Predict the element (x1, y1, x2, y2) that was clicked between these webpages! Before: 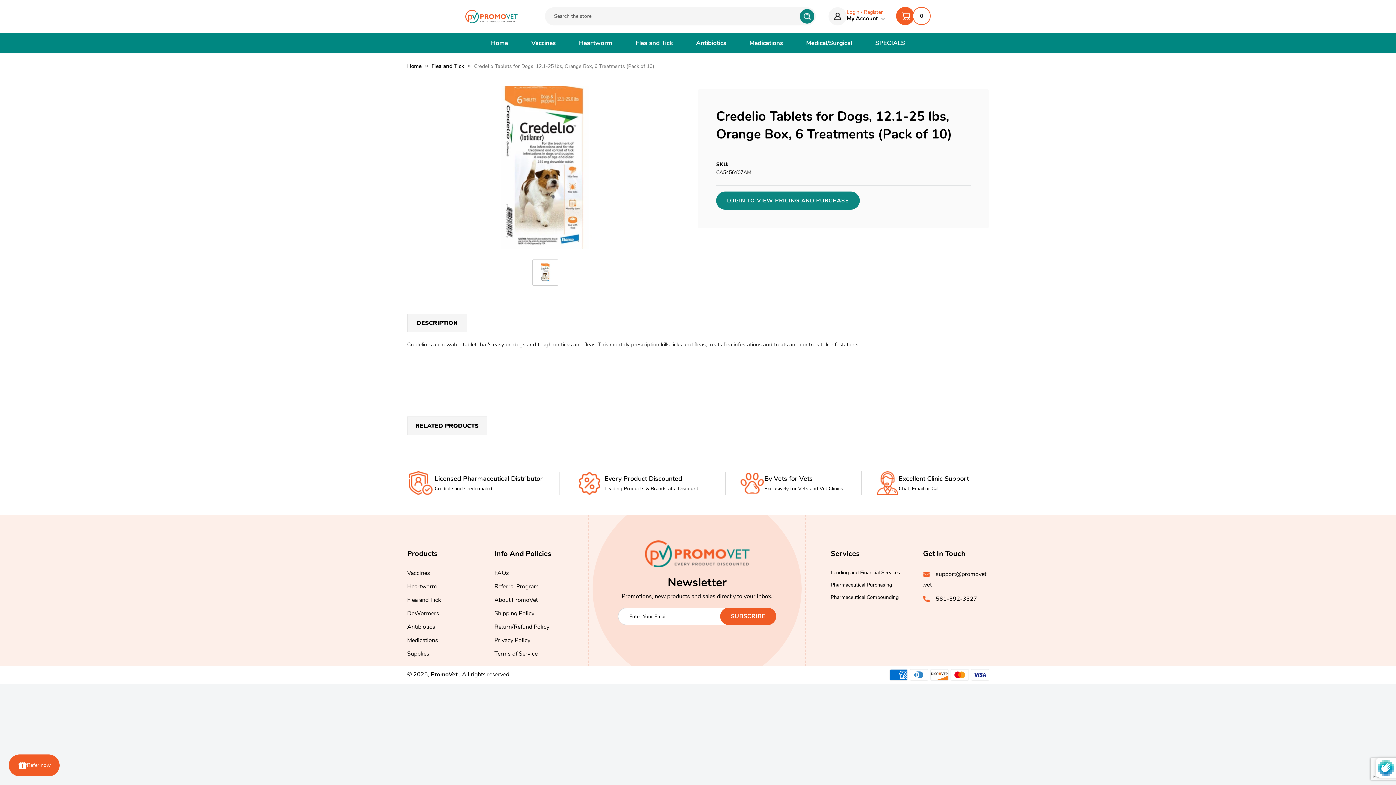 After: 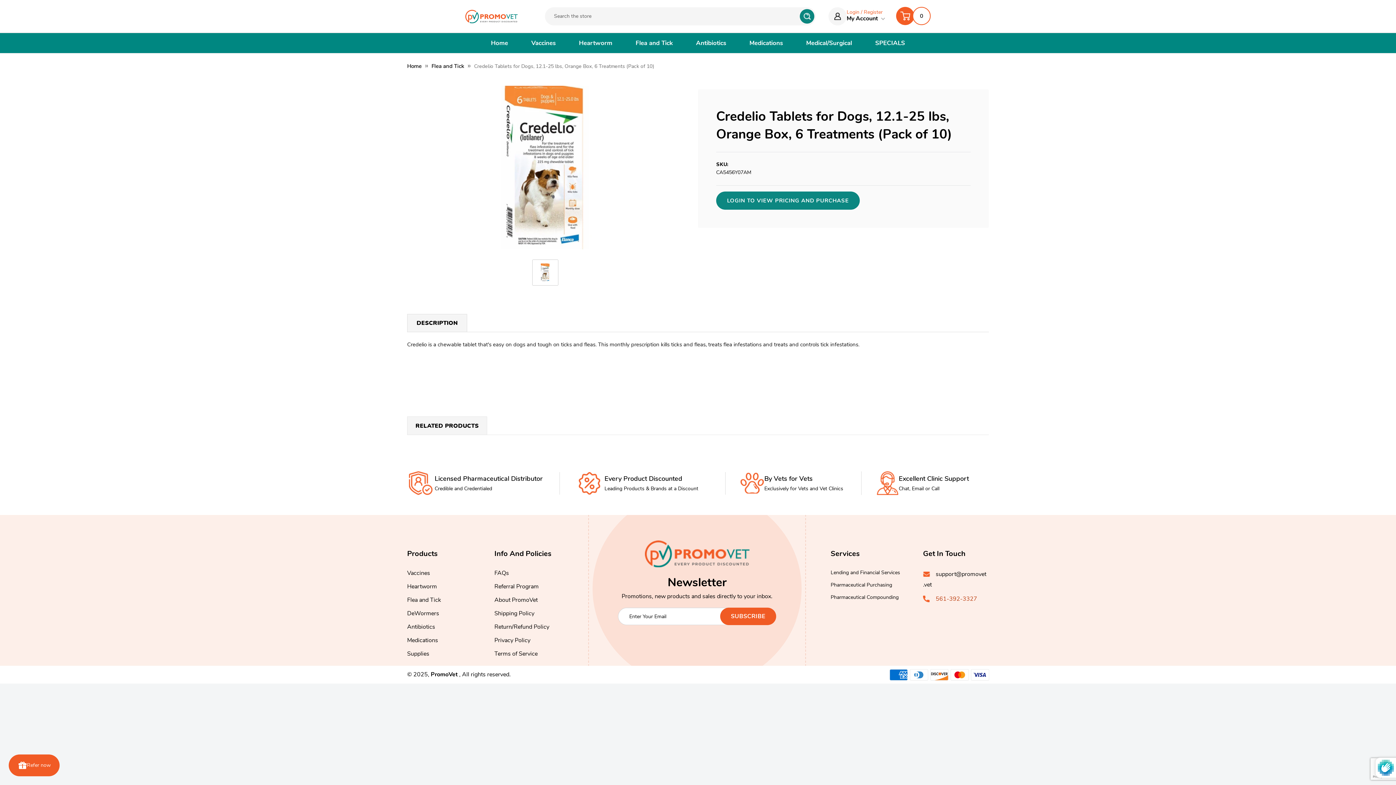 Action: bbox: (923, 595, 977, 603) label: 561-392-3327